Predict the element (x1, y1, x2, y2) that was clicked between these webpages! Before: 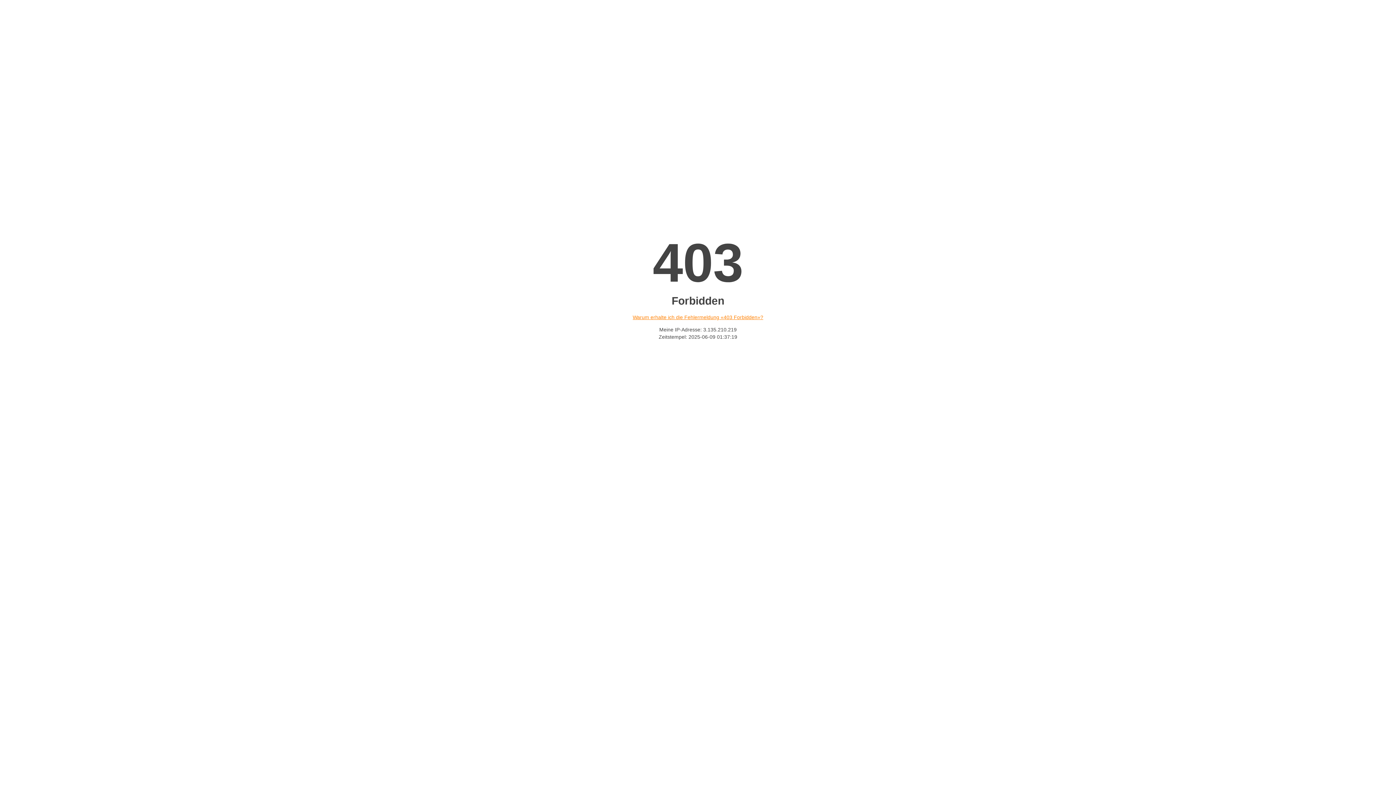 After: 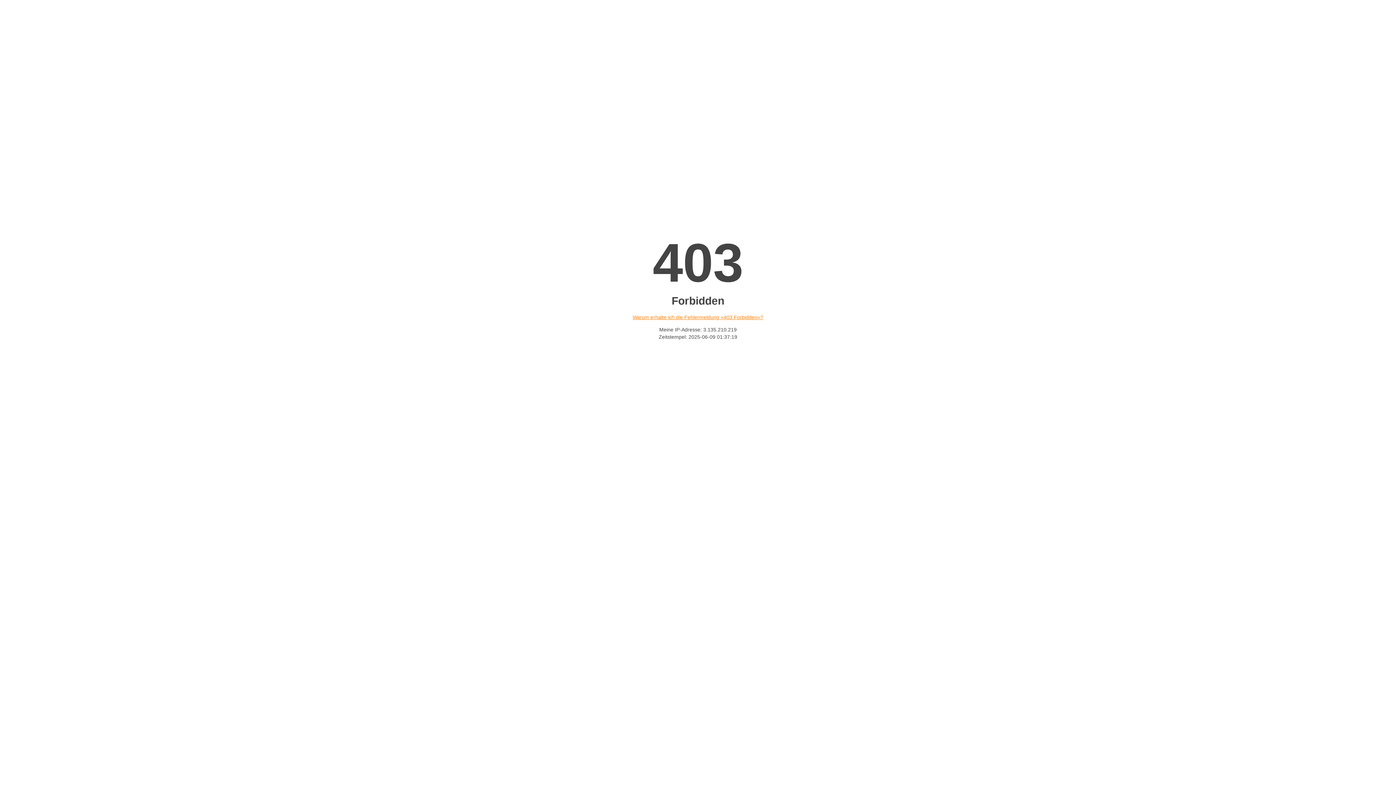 Action: label: Warum erhalte ich die Fehlermeldung «403 Forbidden»? bbox: (632, 314, 763, 320)